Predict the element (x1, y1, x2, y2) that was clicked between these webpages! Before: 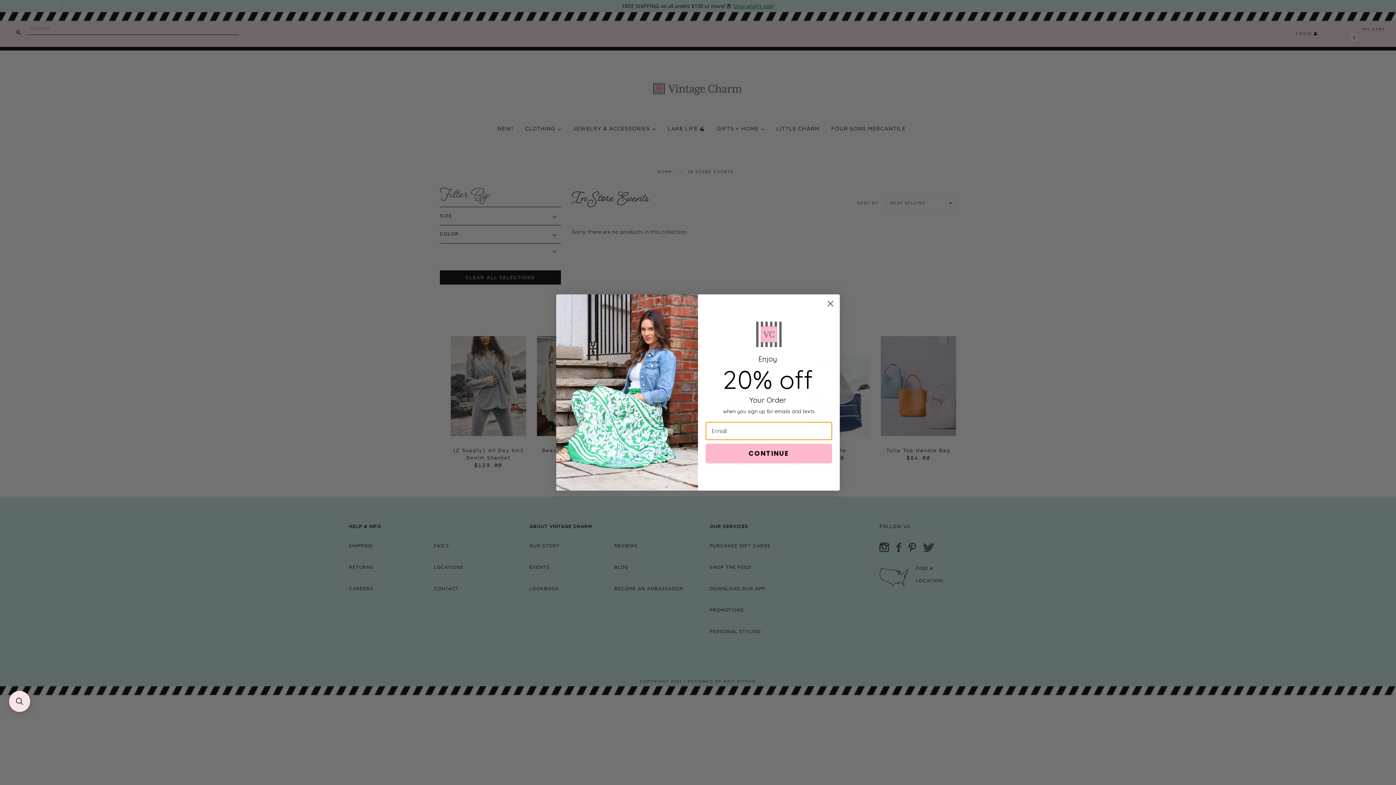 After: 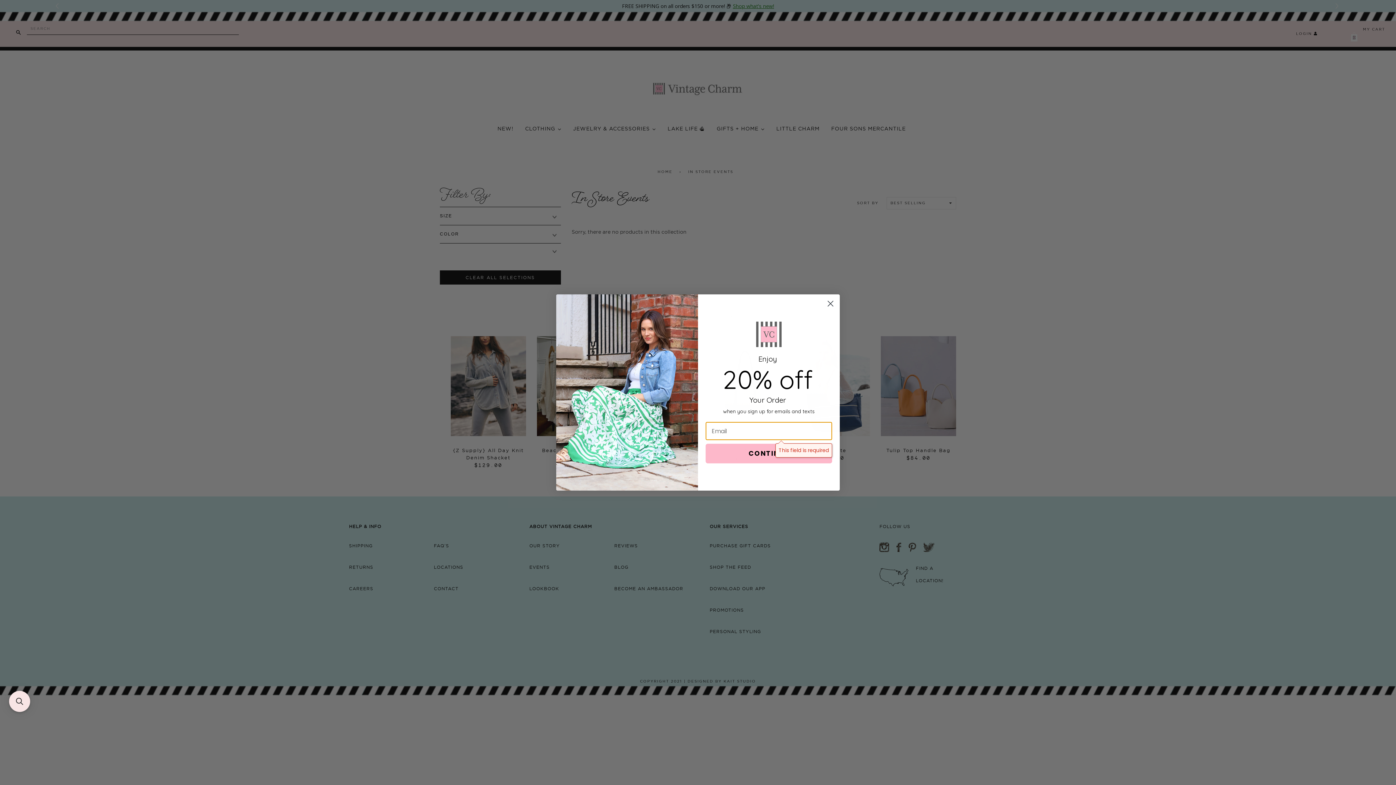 Action: bbox: (705, 444, 832, 463) label: CONTINUE